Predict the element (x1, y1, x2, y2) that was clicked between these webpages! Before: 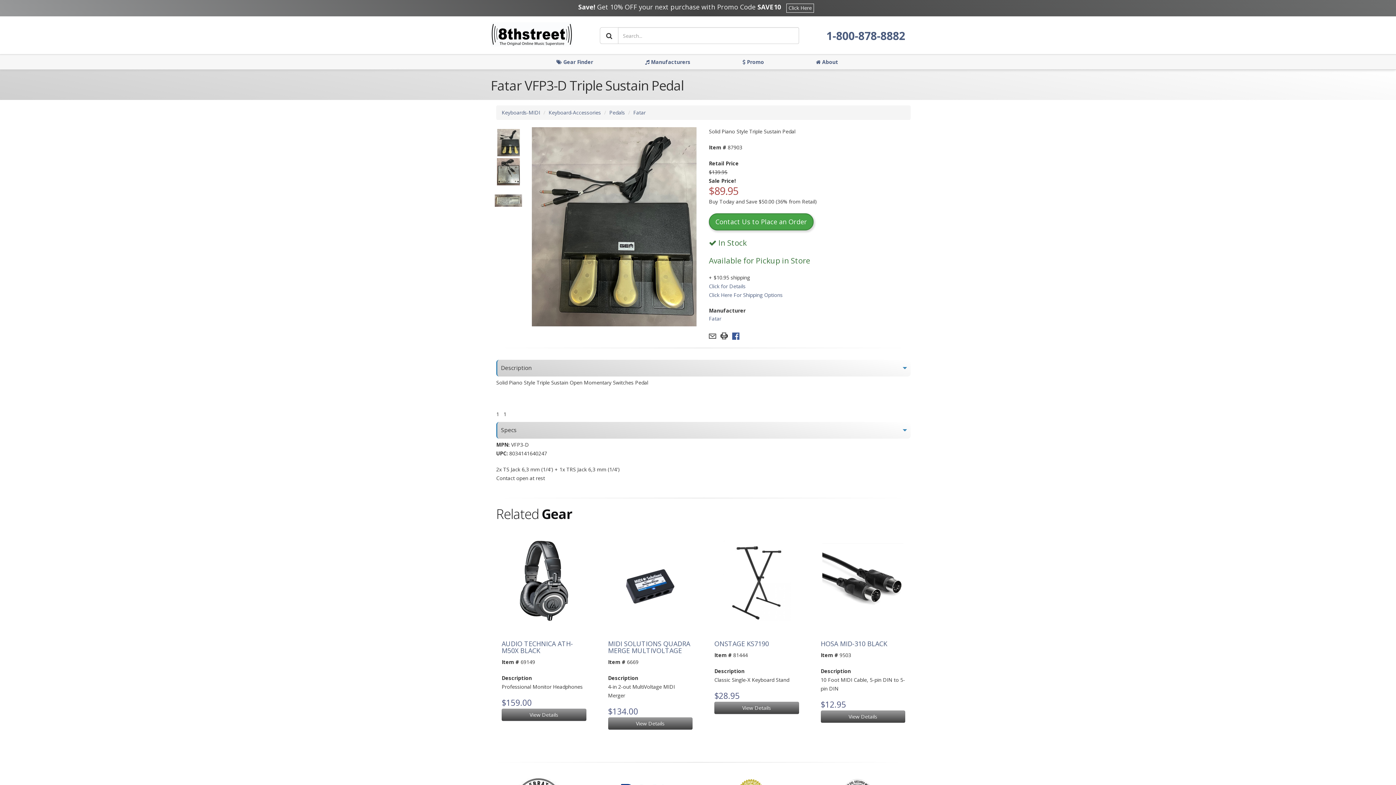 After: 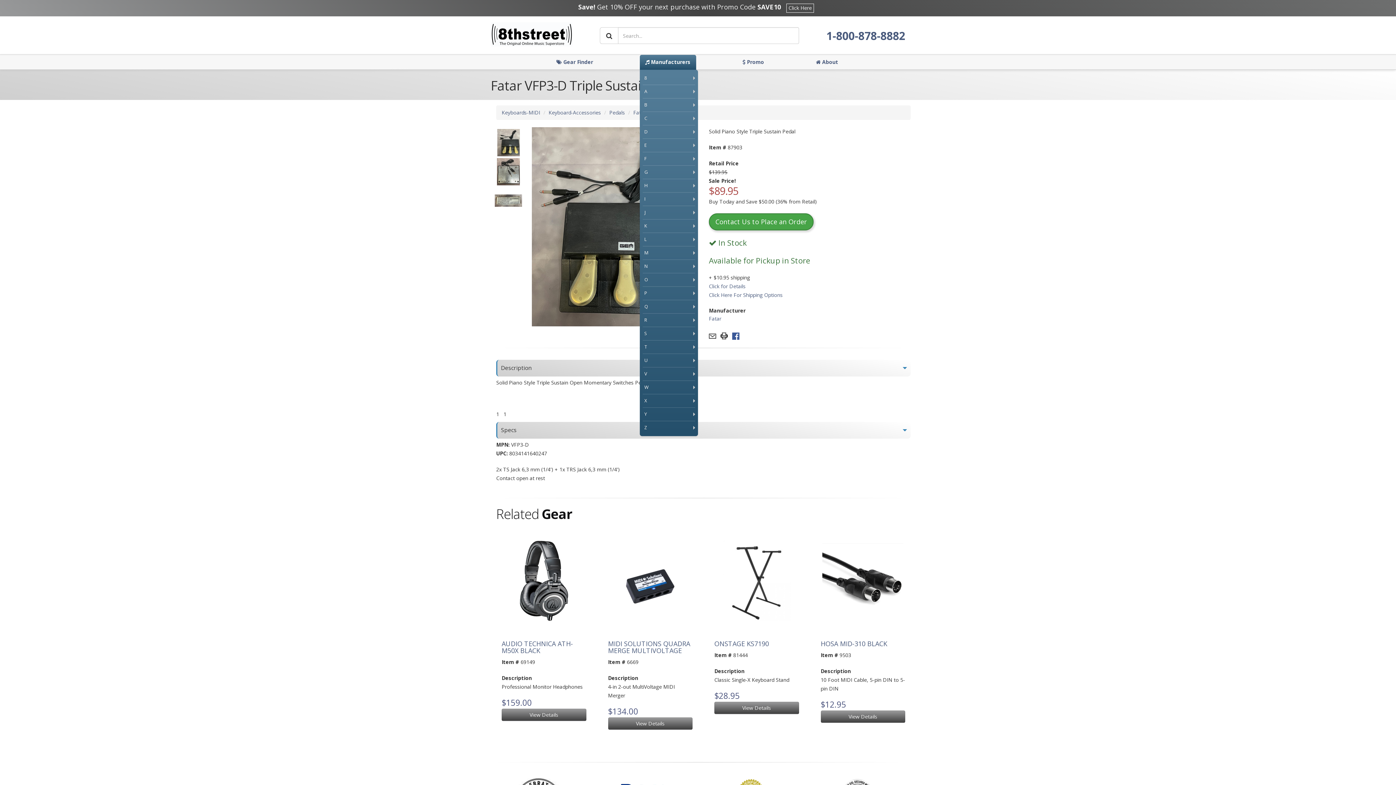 Action: label:  Manufacturers bbox: (639, 54, 696, 69)